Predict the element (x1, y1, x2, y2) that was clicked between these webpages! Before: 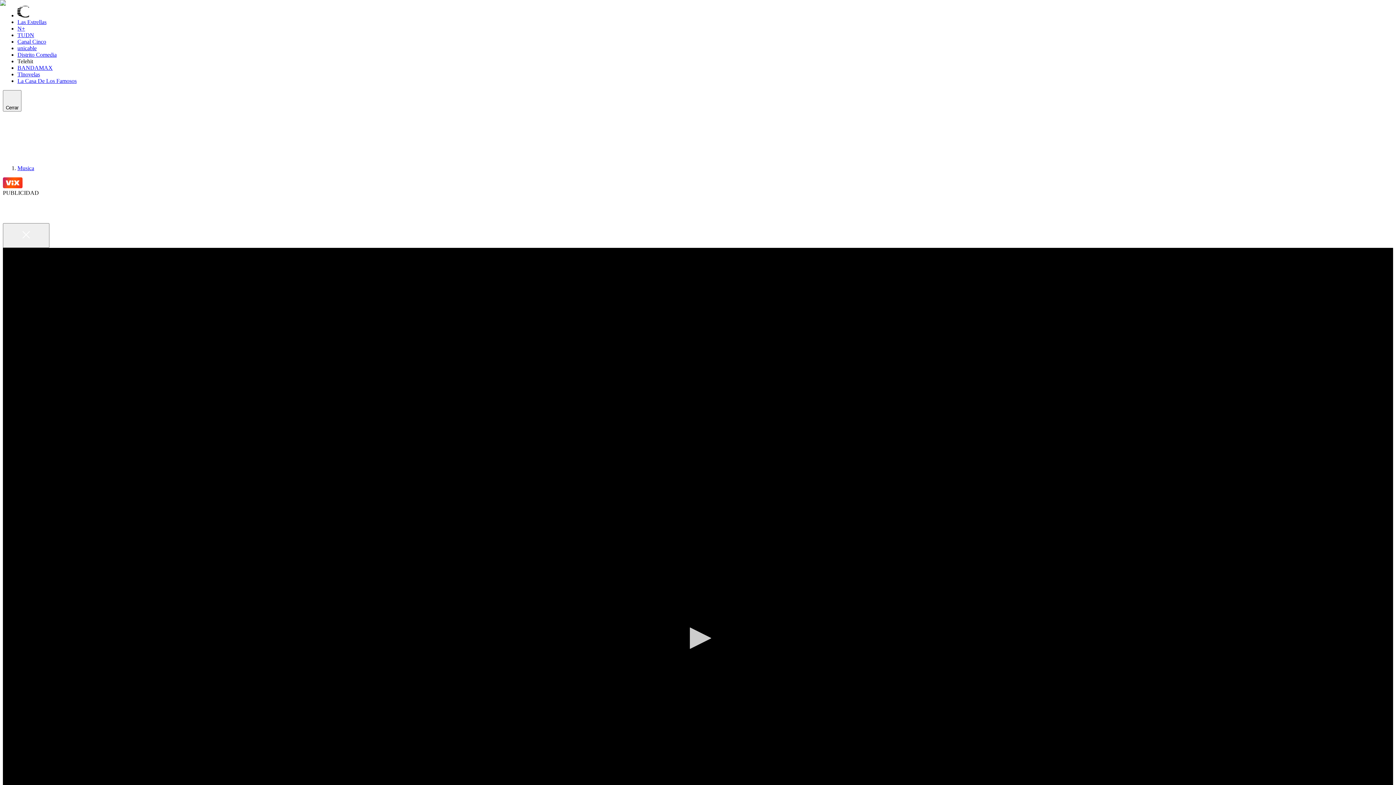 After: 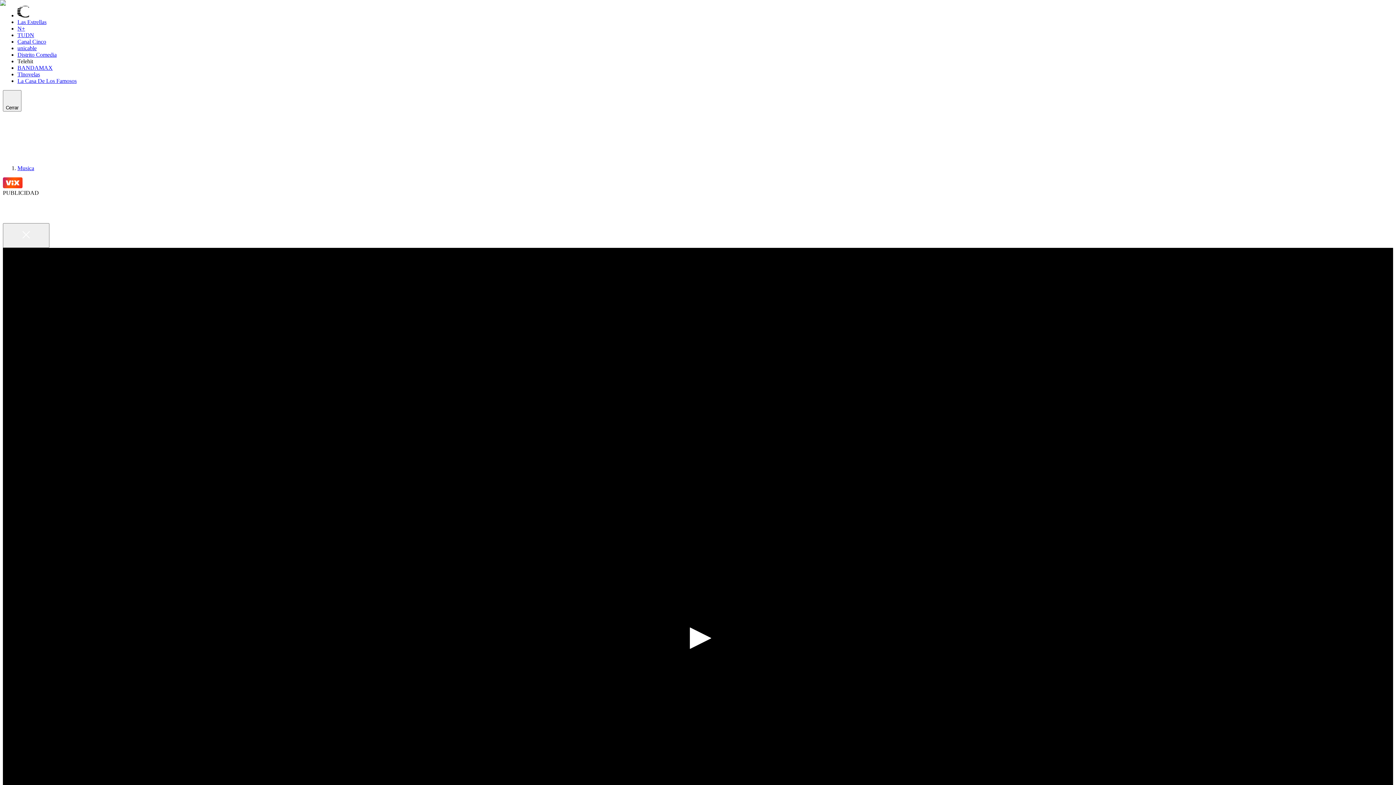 Action: bbox: (682, 622, 714, 654) label: Reproducir